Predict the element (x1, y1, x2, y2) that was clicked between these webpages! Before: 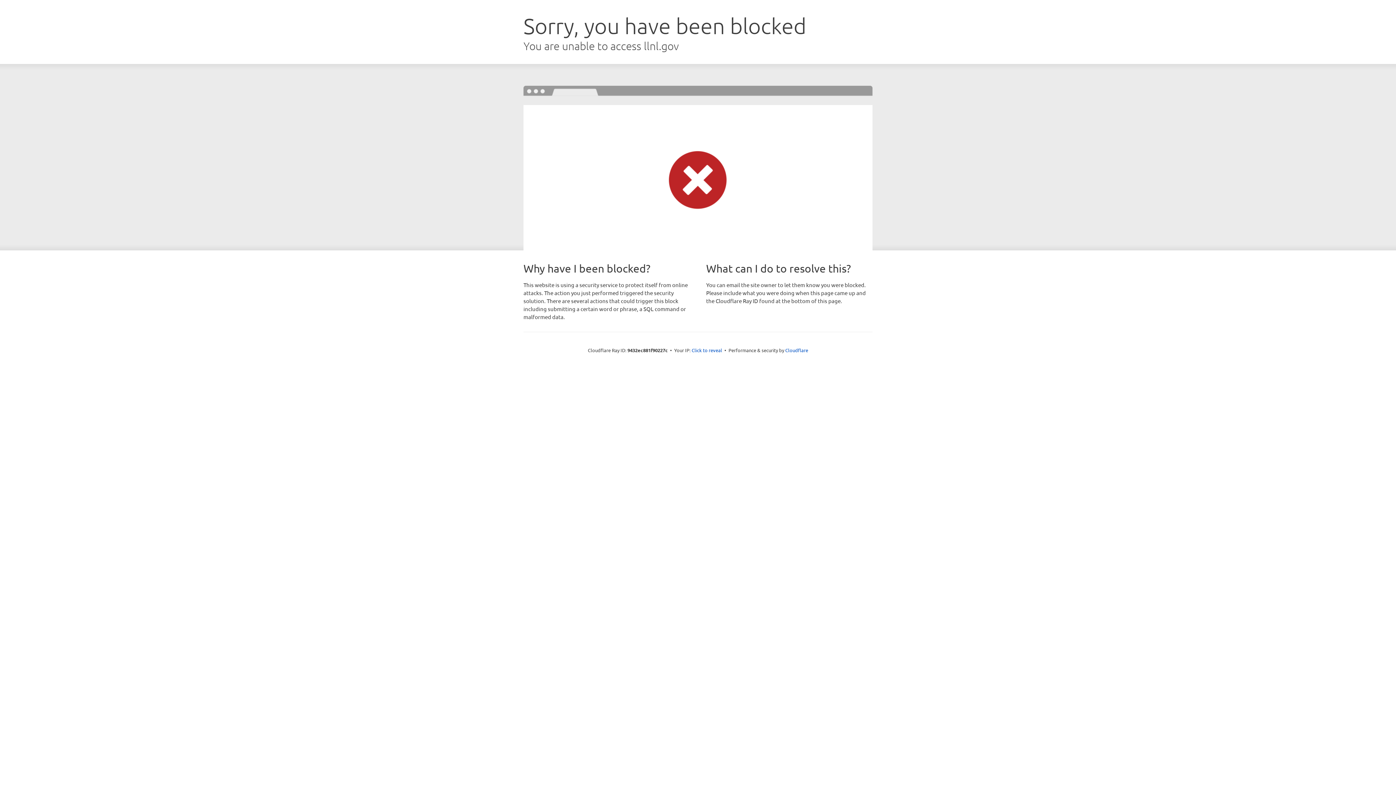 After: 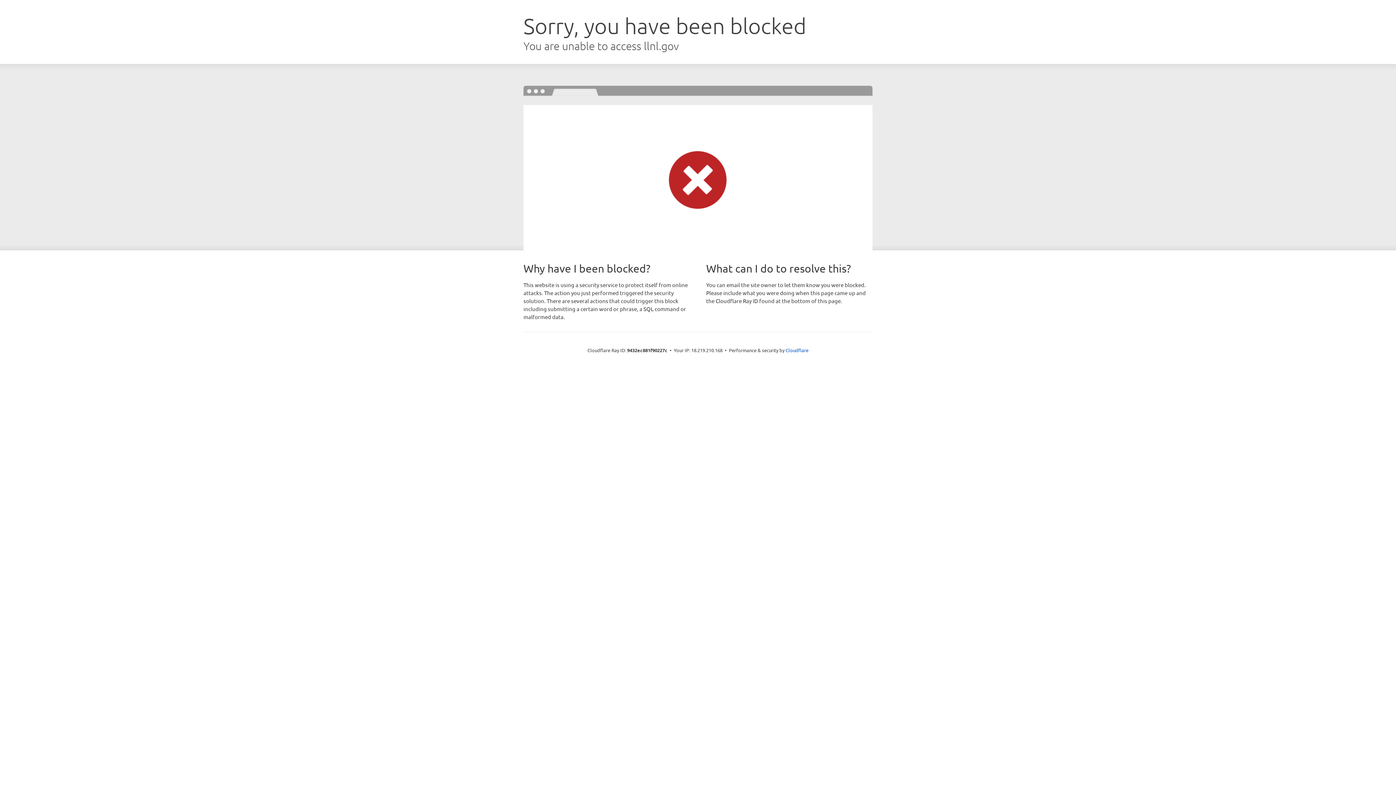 Action: bbox: (691, 346, 722, 353) label: Click to reveal